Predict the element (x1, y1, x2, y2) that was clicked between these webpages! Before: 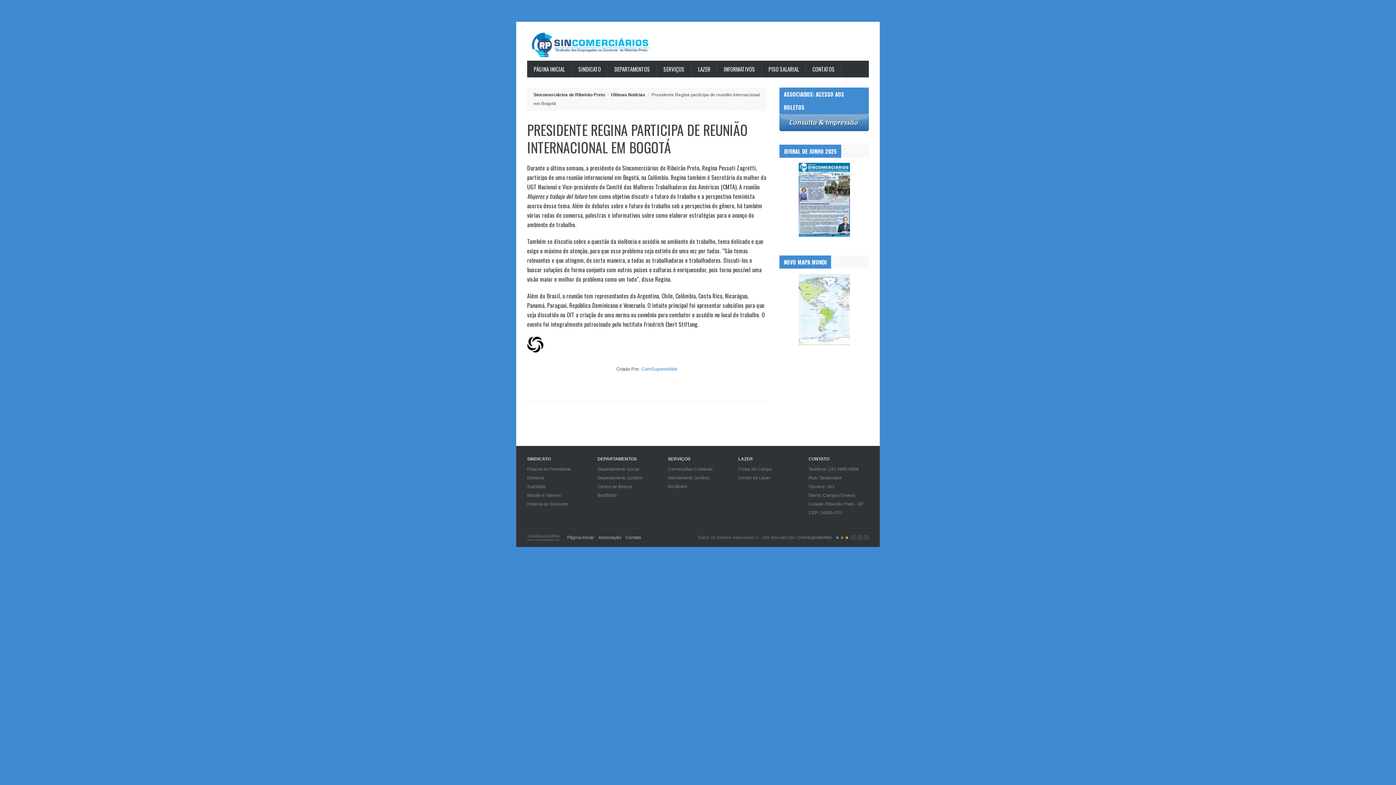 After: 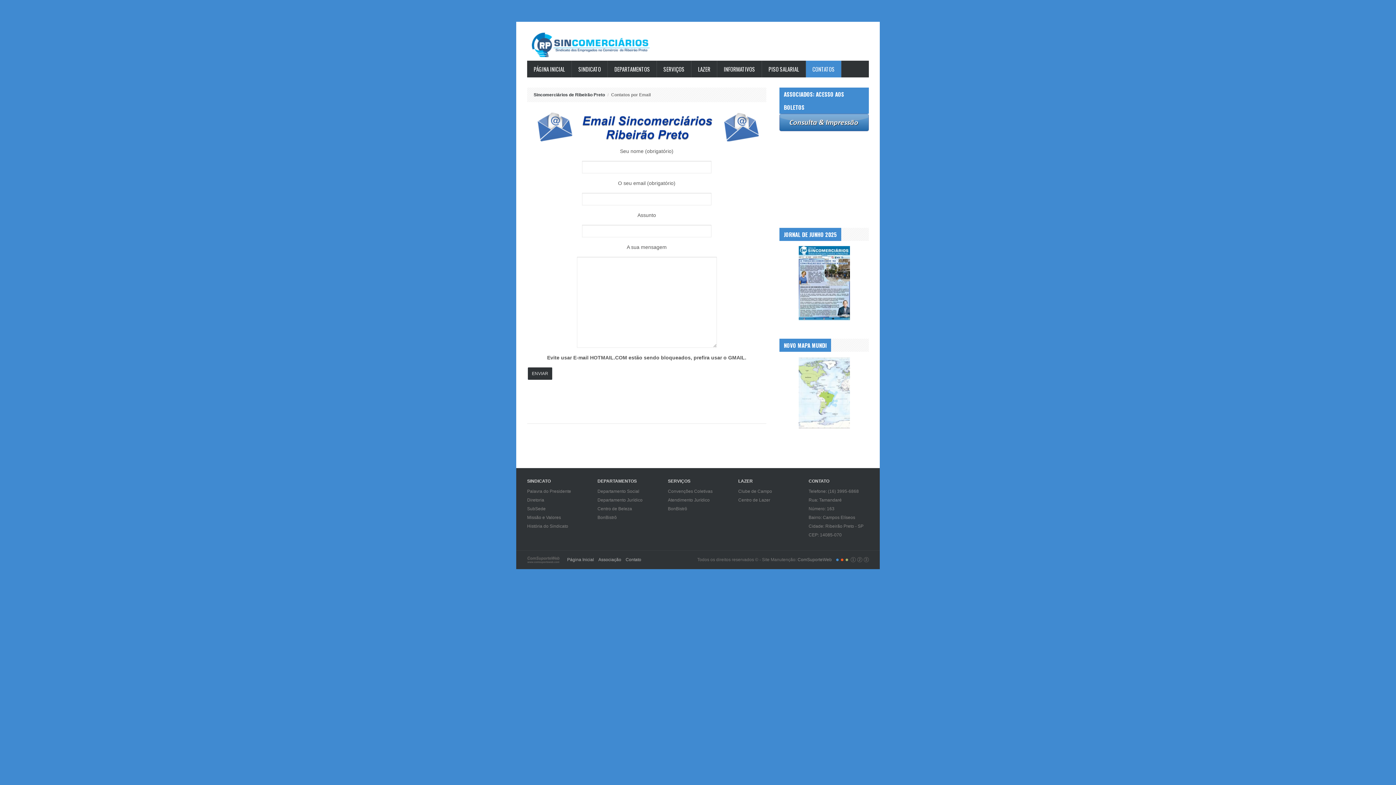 Action: bbox: (597, 473, 642, 482) label: Departamento Jurídico